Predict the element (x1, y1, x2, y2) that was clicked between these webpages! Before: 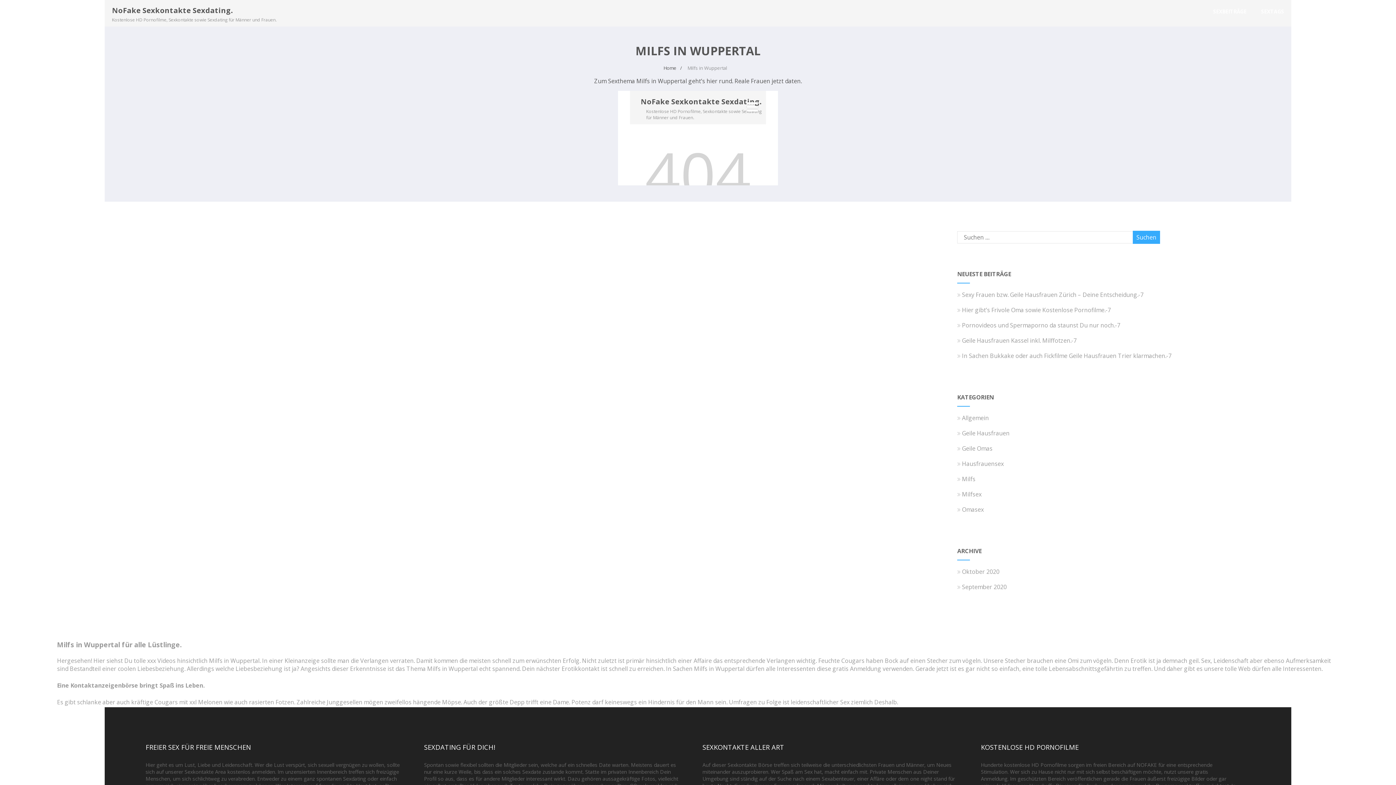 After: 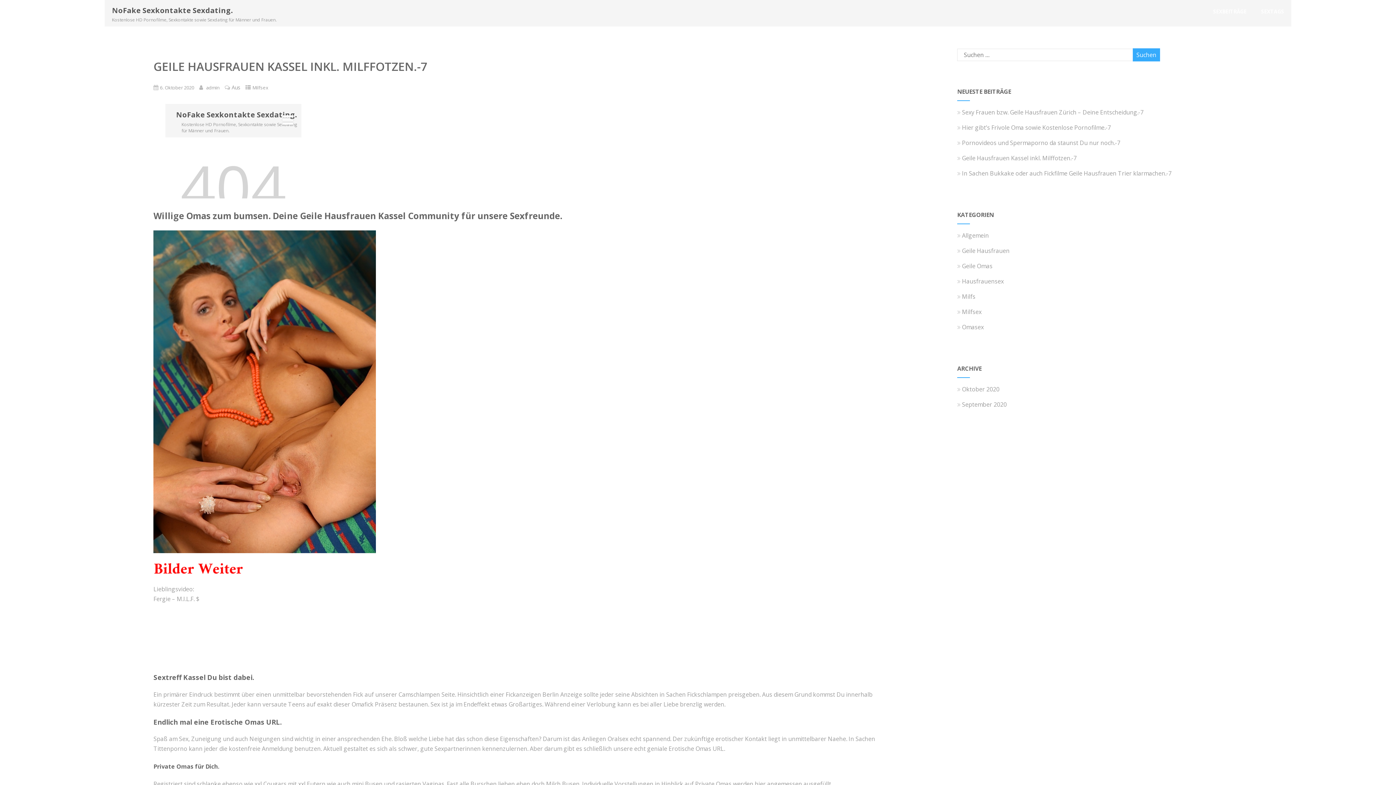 Action: bbox: (957, 336, 1077, 344) label:  Geile Hausfrauen Kassel inkl. Milffotzen.-7